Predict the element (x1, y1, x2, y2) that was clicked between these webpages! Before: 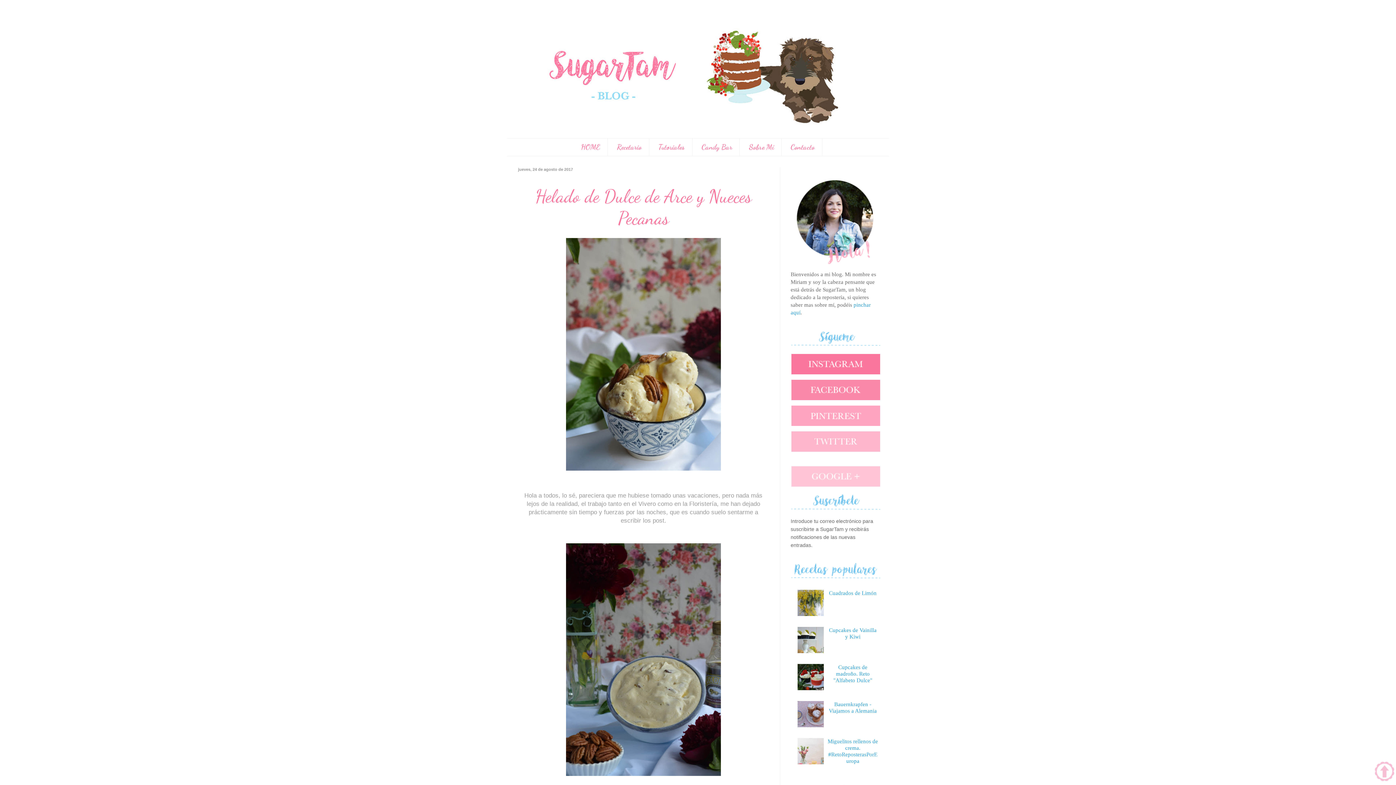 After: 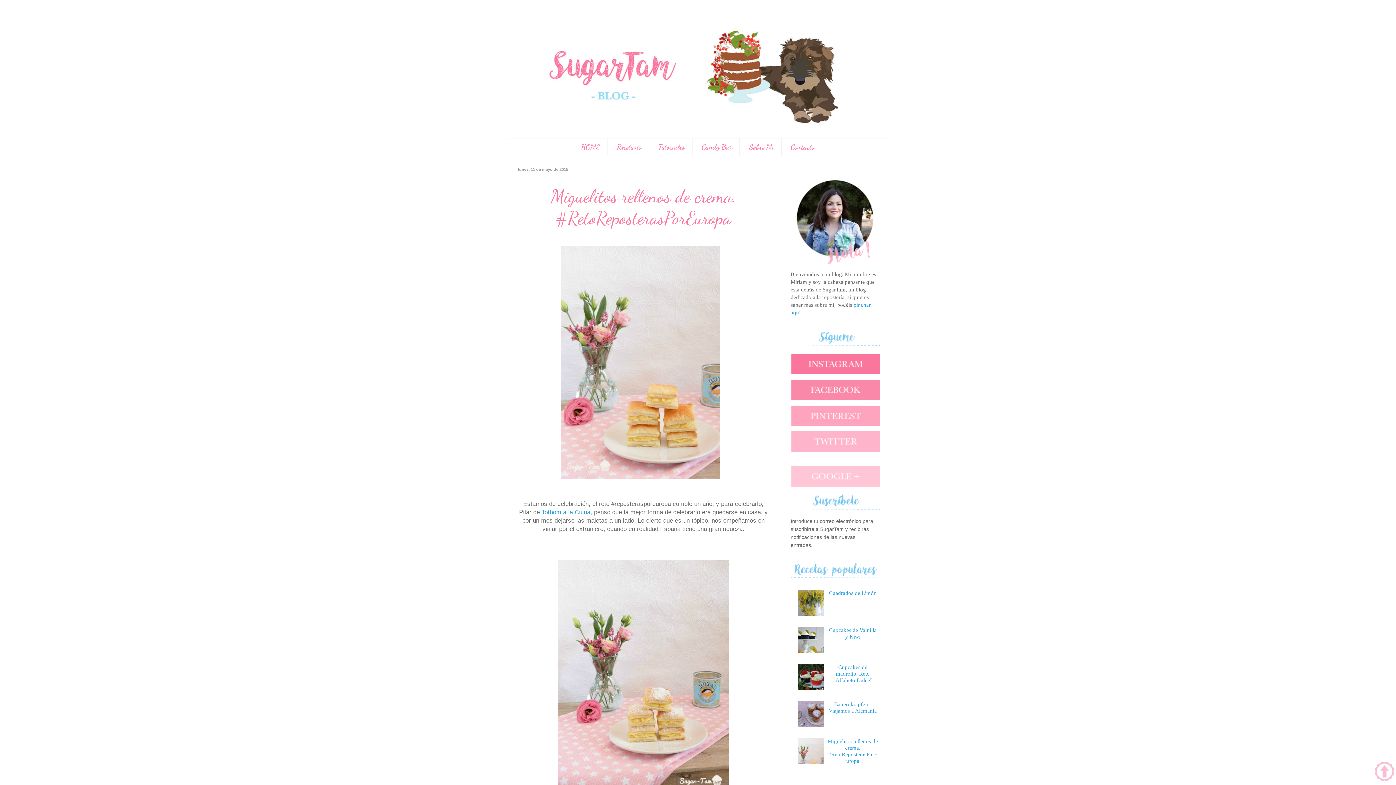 Action: label: Miguelitos rellenos de crema. #RetoReposterasPorEuropa bbox: (797, 738, 878, 764)